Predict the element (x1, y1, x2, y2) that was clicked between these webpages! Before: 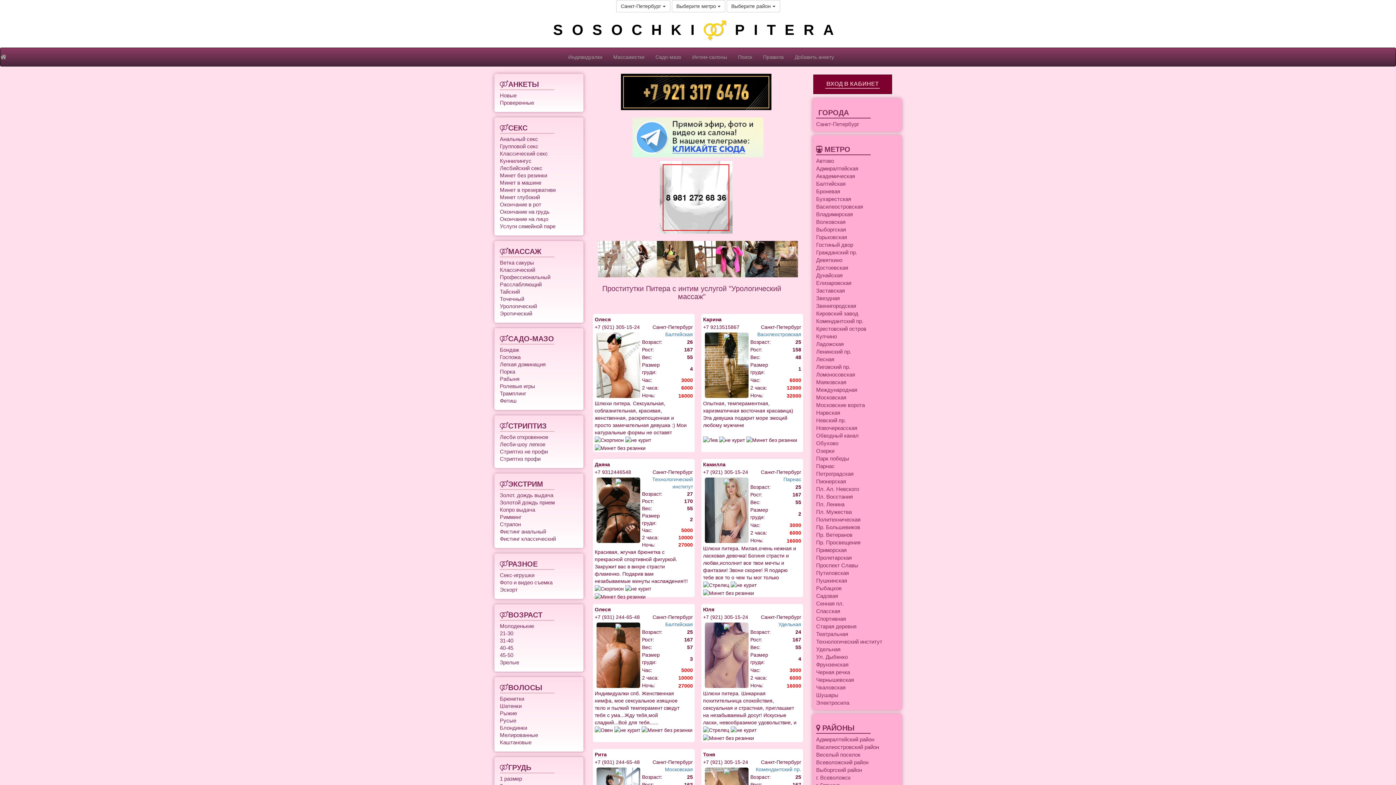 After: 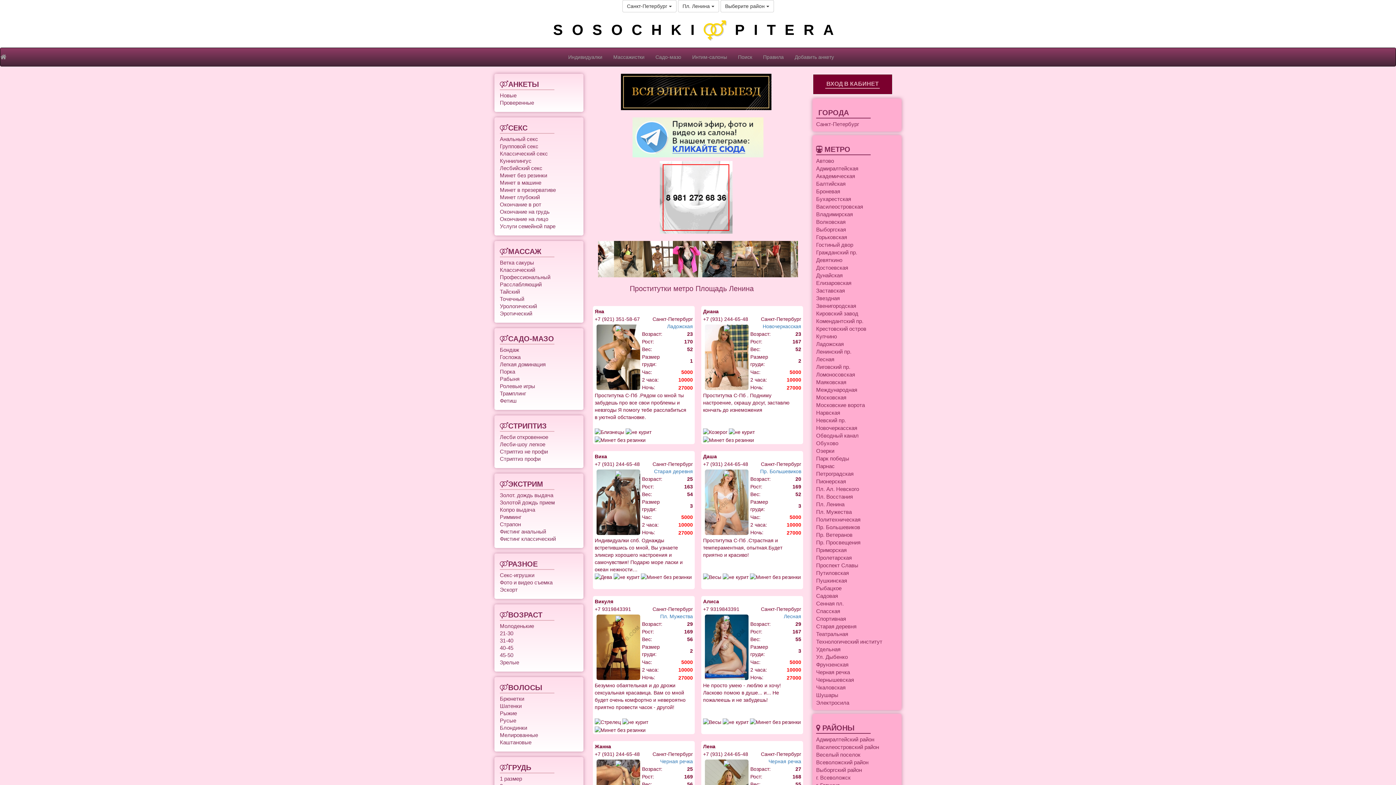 Action: label: Пл. Ленина bbox: (816, 501, 844, 507)